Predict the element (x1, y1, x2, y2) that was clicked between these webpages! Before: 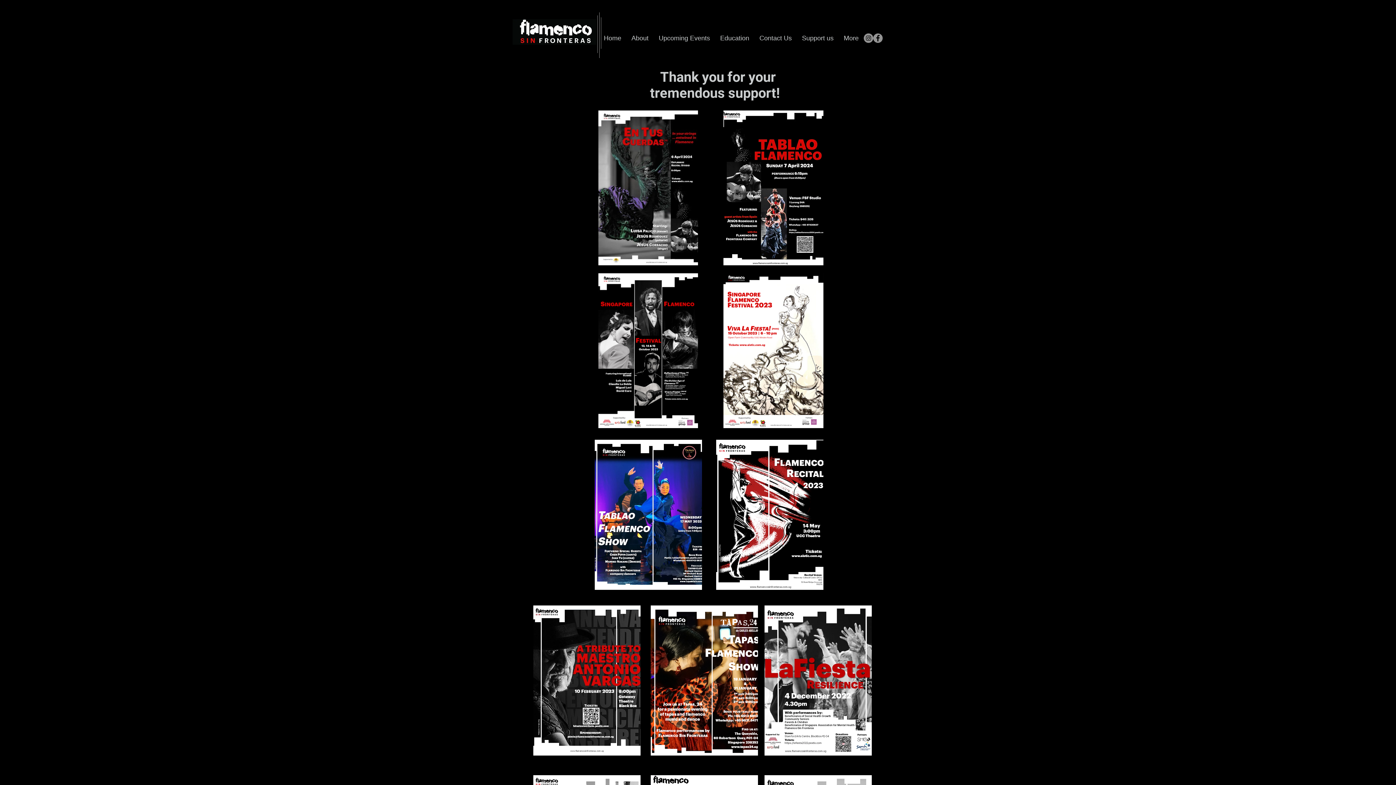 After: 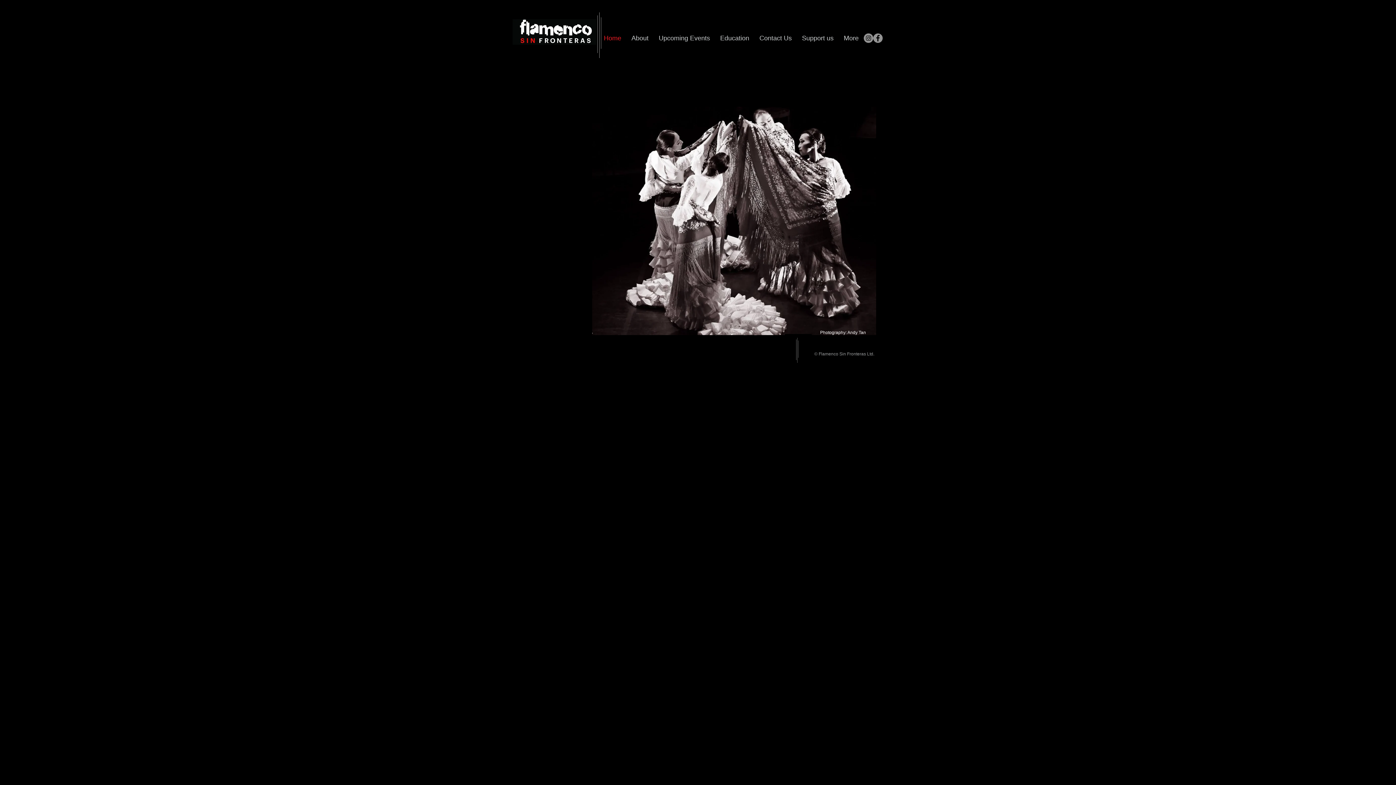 Action: bbox: (512, 19, 596, 44)